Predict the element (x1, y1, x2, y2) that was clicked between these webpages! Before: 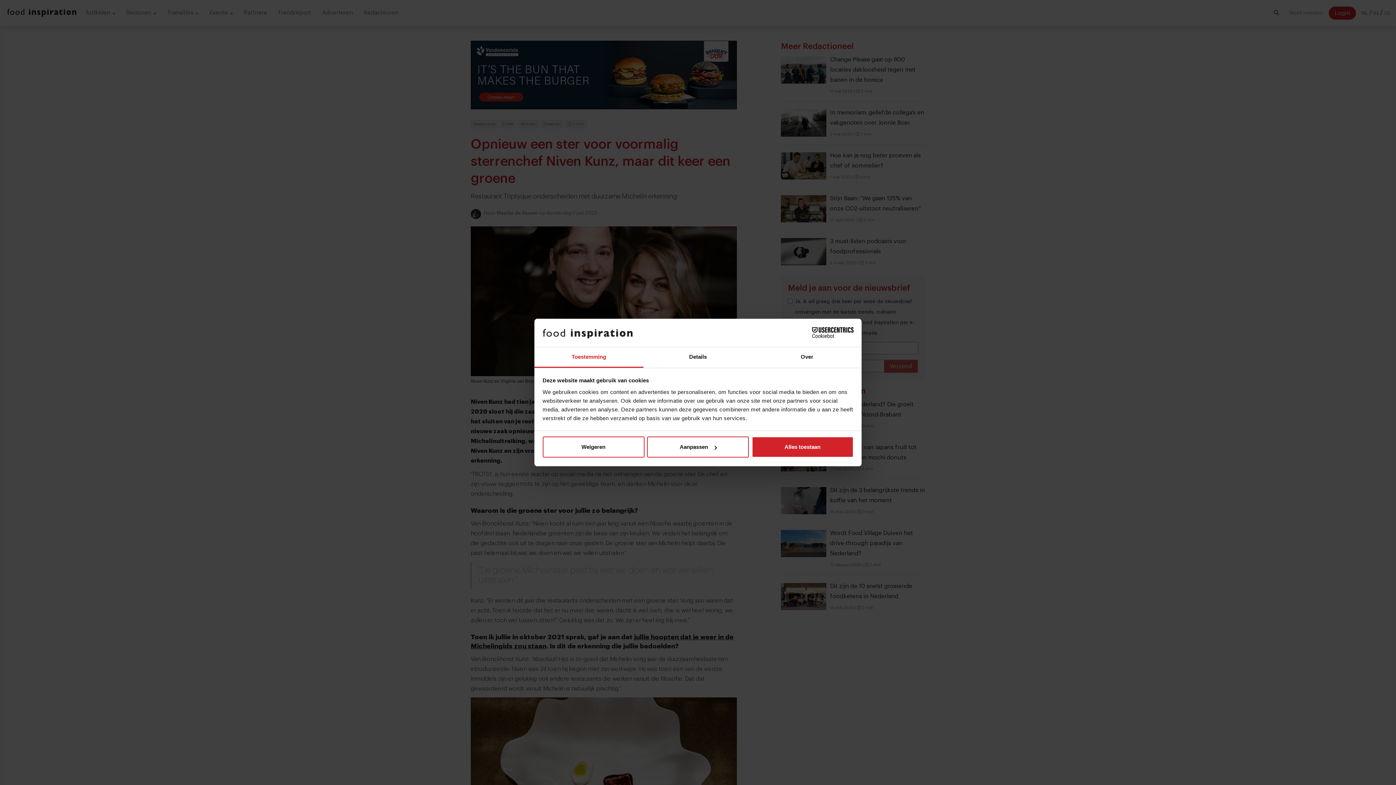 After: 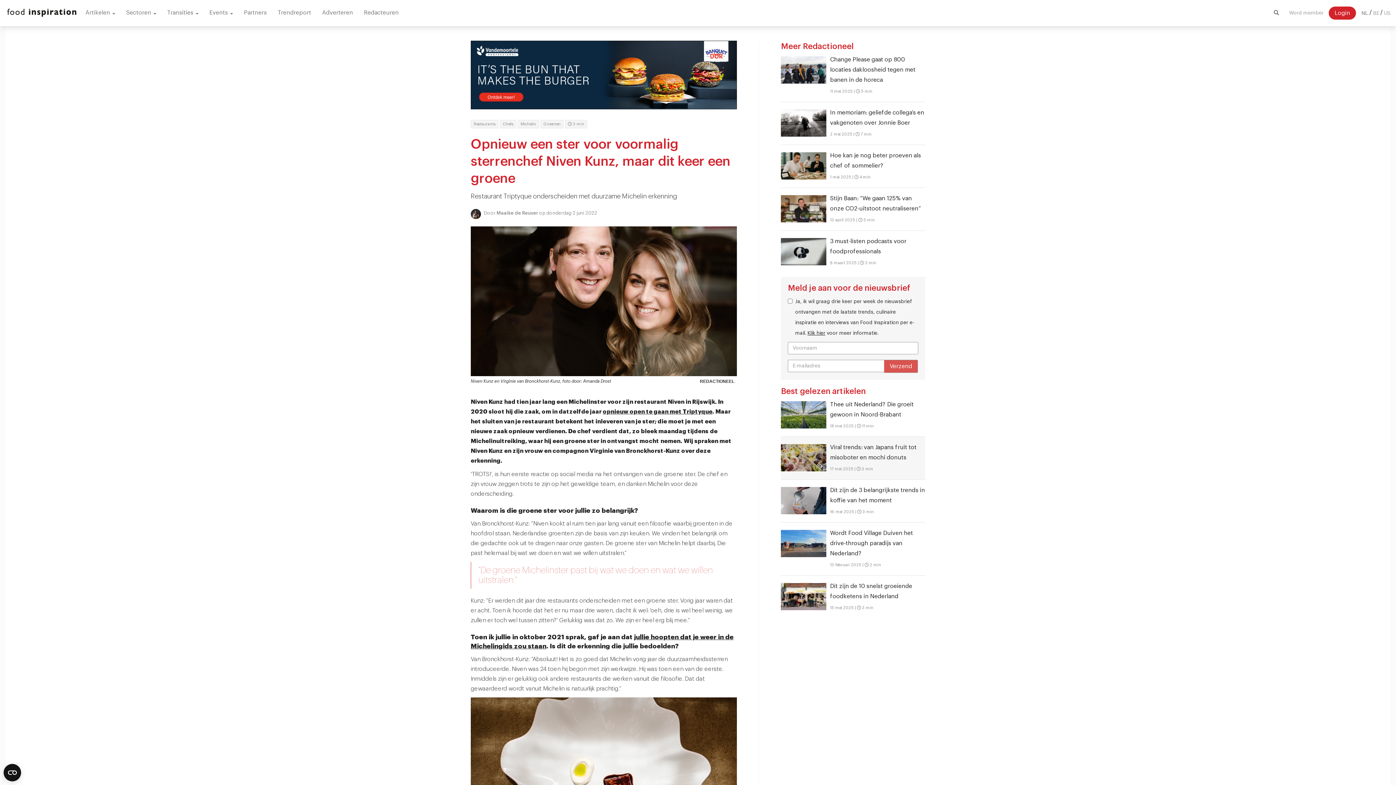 Action: bbox: (751, 436, 853, 457) label: Alles toestaan